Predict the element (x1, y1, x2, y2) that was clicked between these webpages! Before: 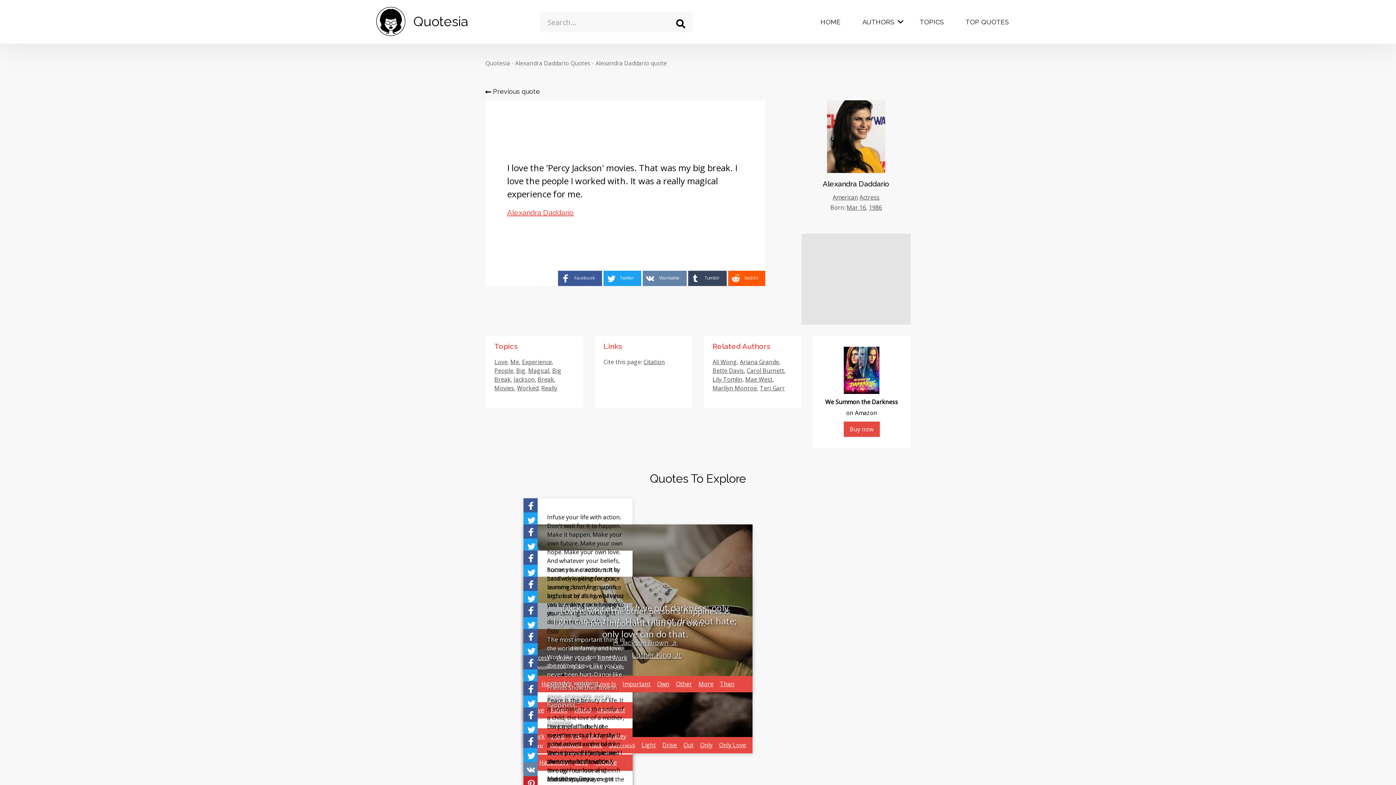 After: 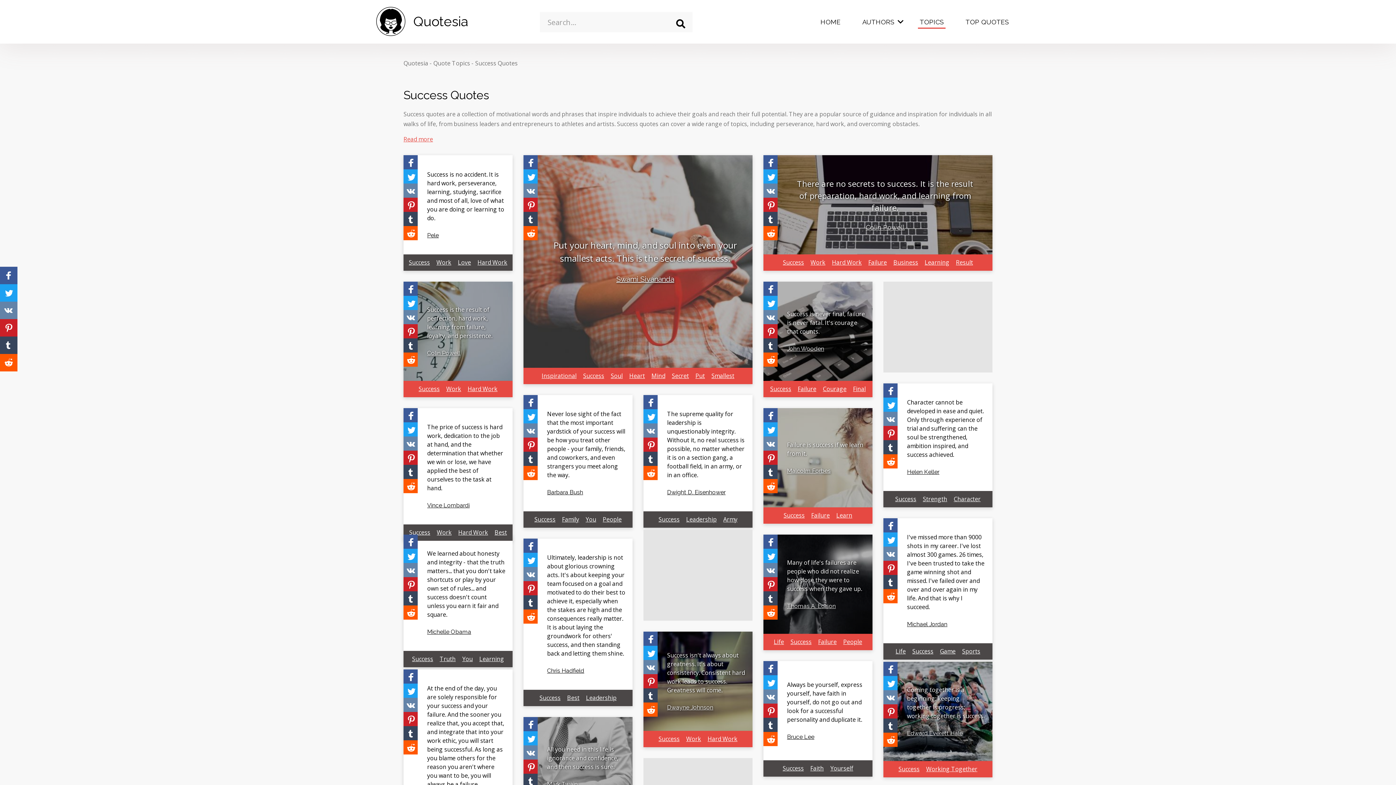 Action: bbox: (528, 652, 550, 664) label: Success